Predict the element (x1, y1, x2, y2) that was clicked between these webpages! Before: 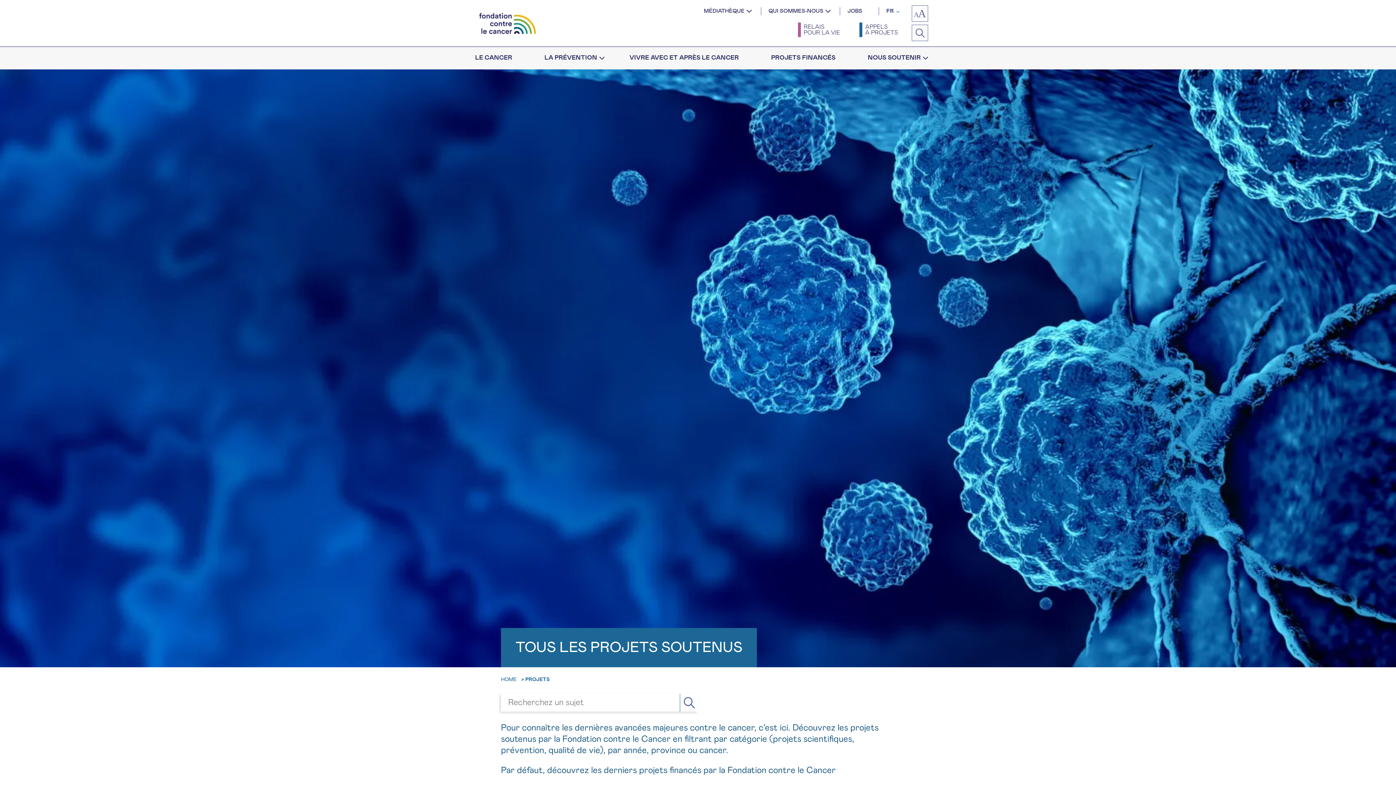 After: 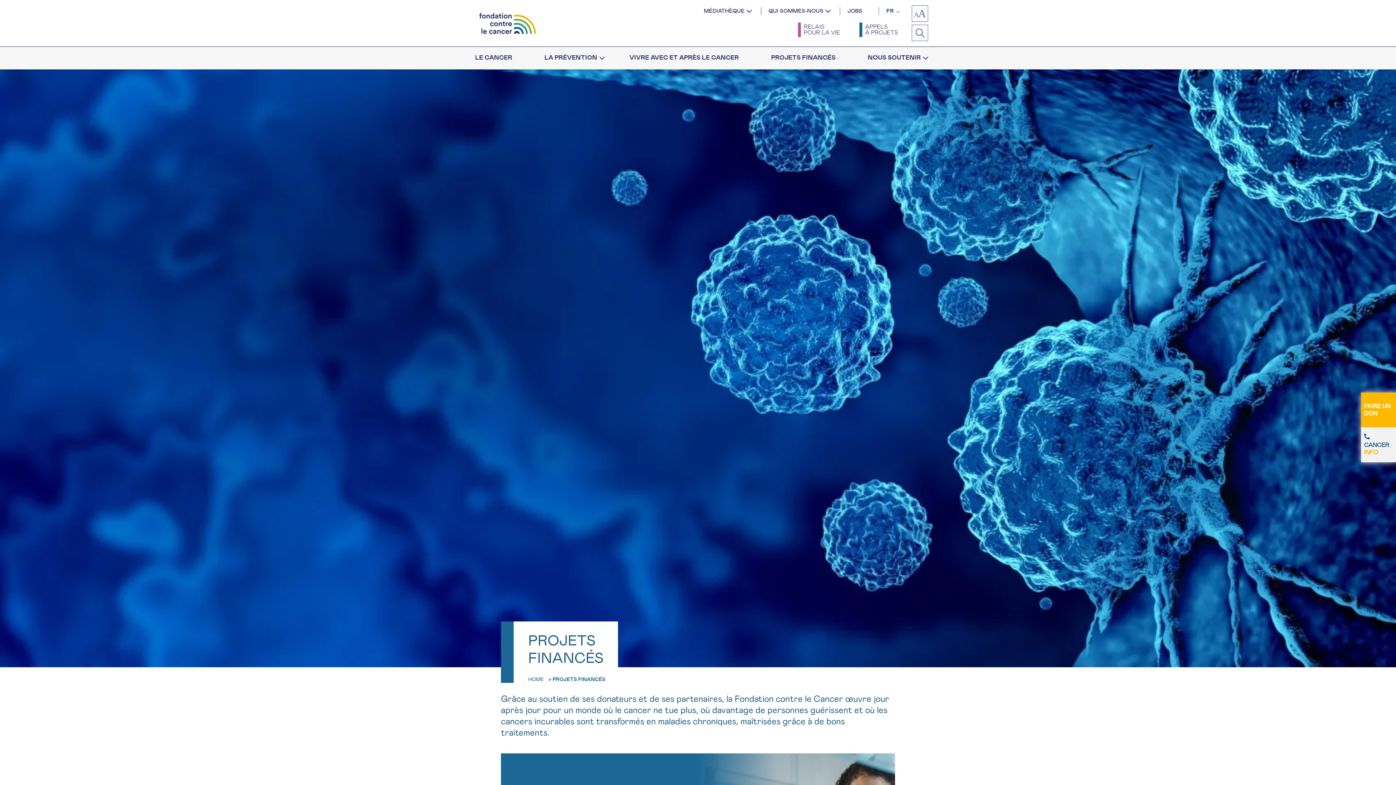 Action: bbox: (764, 46, 843, 69) label: PROJETS FINANCÉS